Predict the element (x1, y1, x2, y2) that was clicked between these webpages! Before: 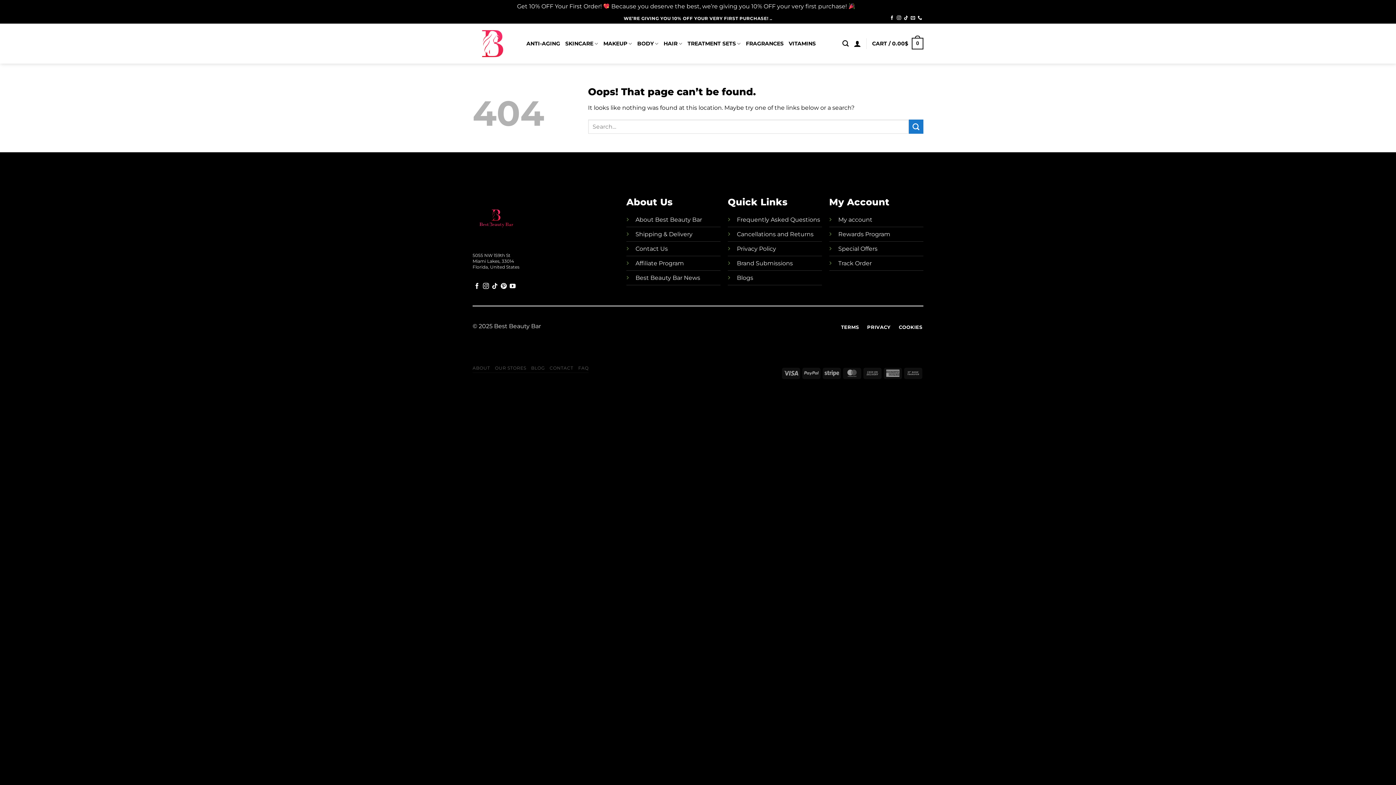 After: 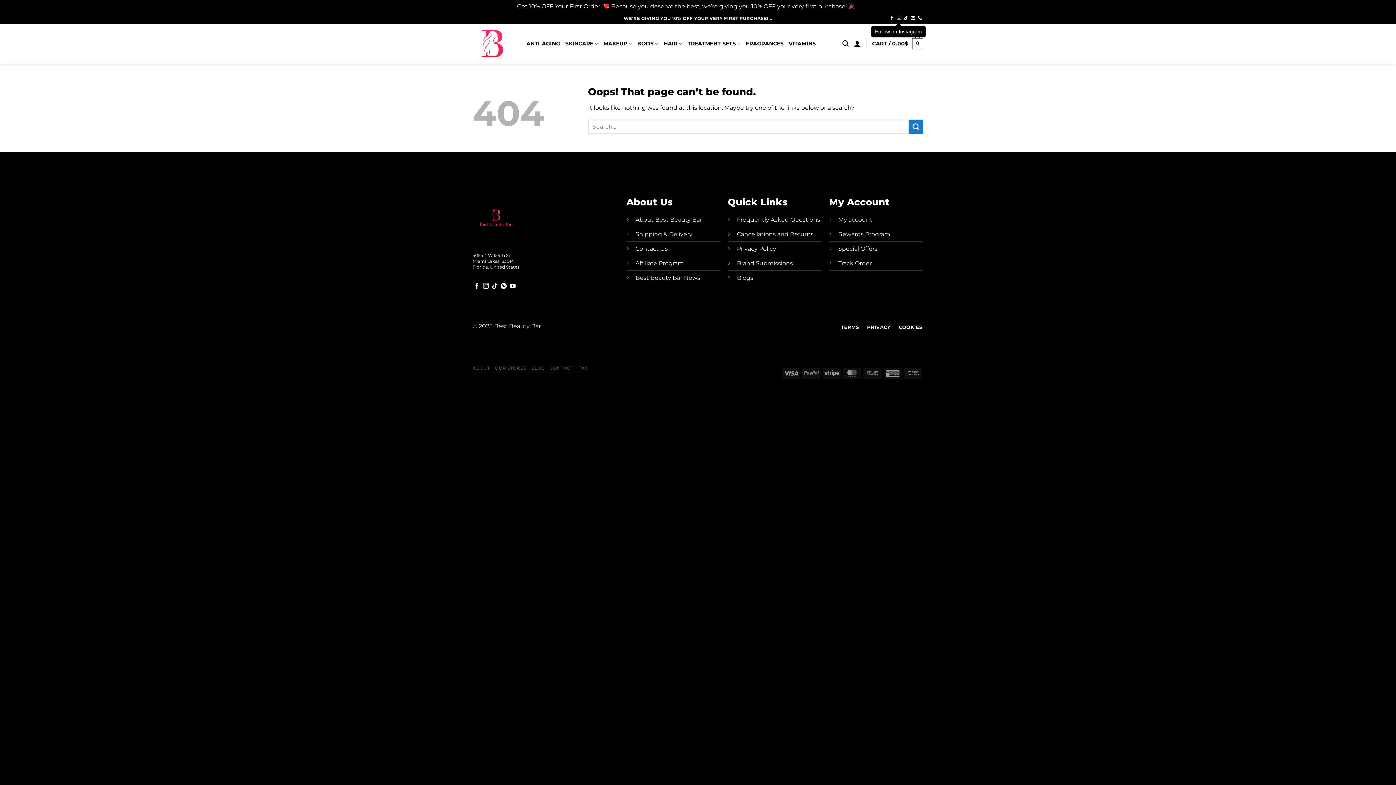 Action: bbox: (897, 15, 901, 20) label: Follow on Instagram